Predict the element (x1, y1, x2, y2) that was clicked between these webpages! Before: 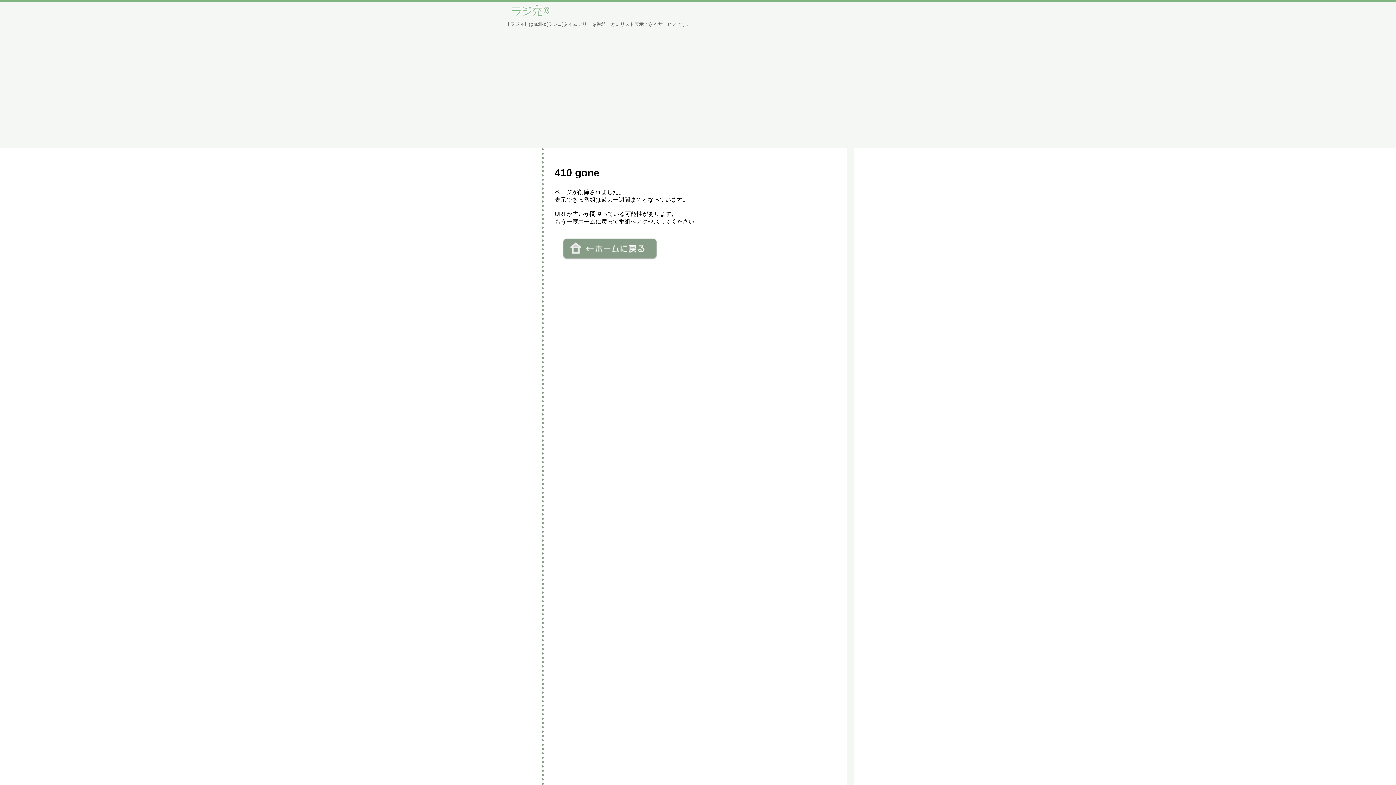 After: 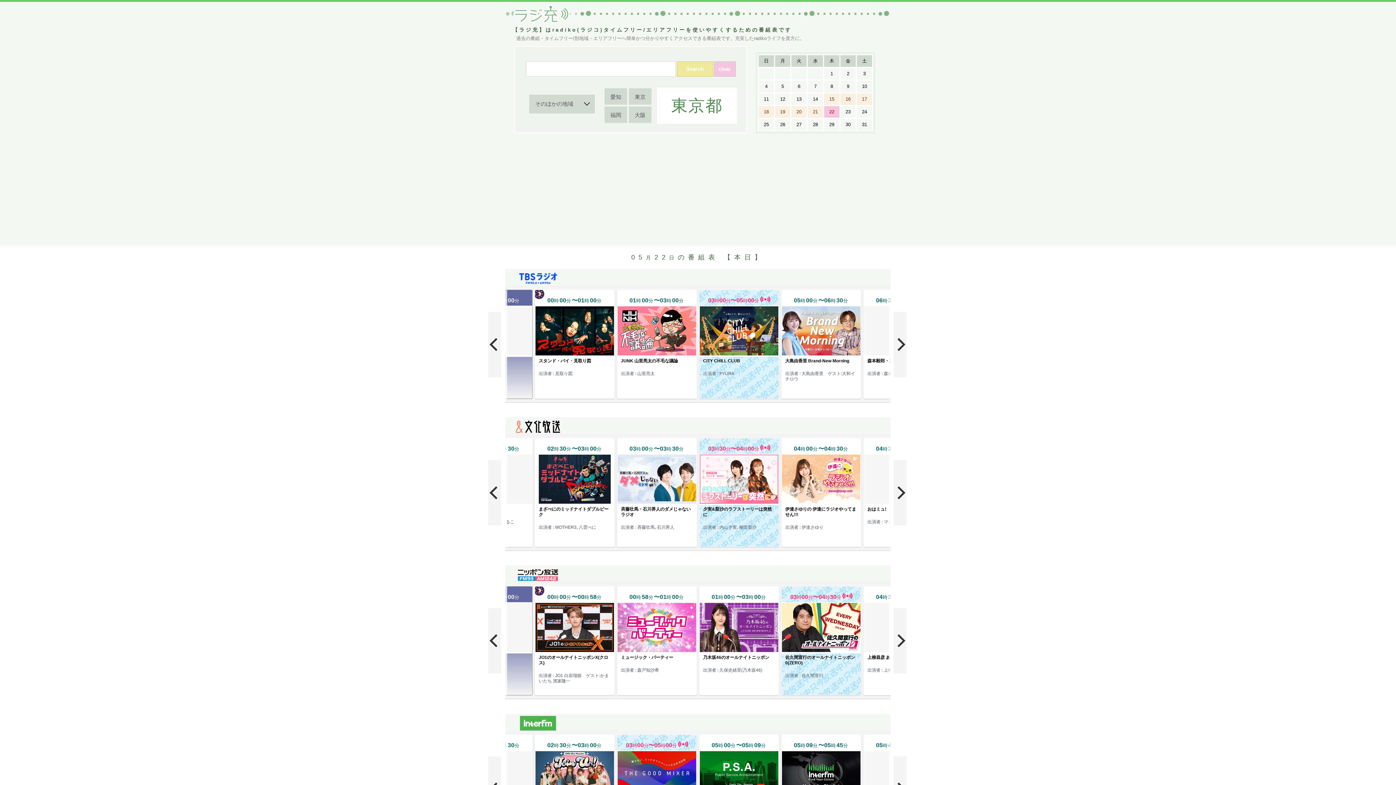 Action: bbox: (505, 13, 556, 19)